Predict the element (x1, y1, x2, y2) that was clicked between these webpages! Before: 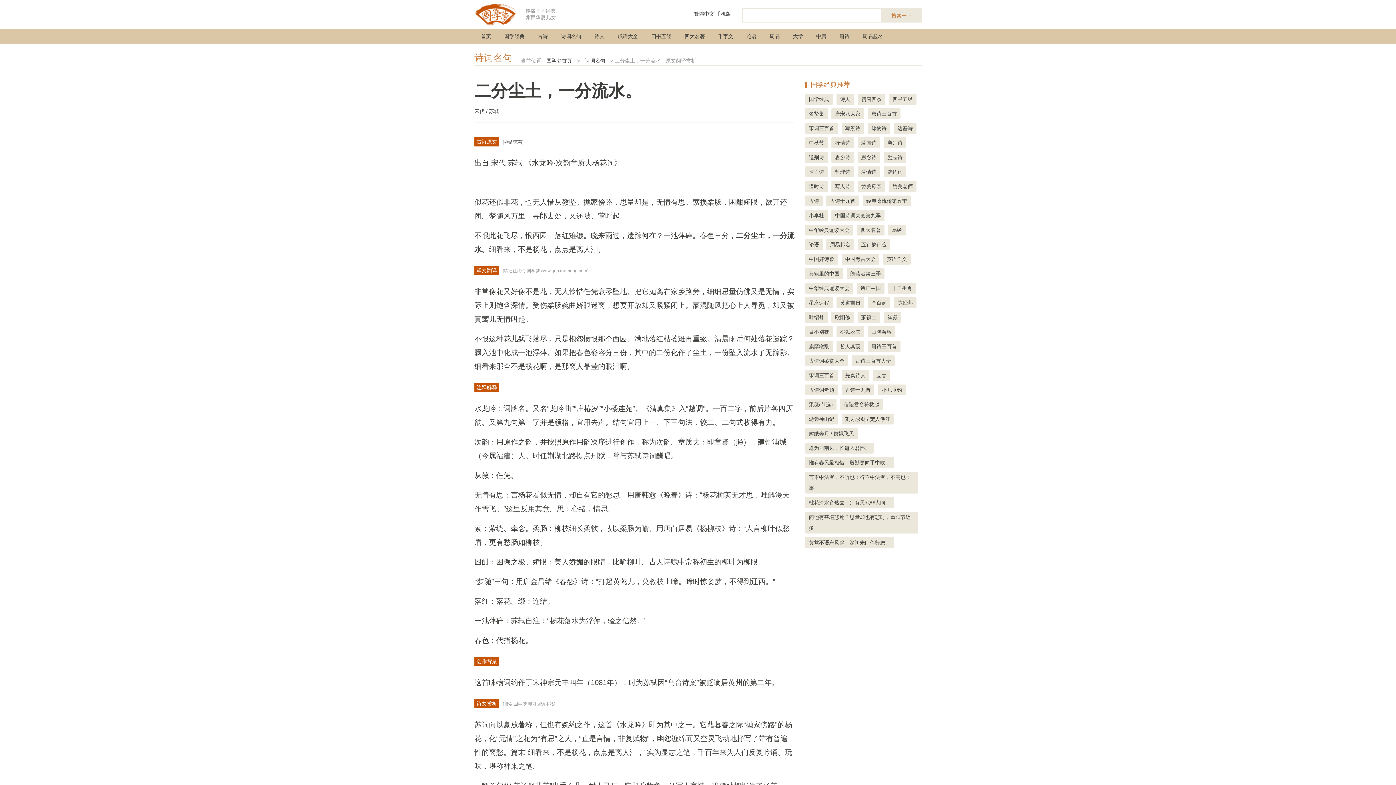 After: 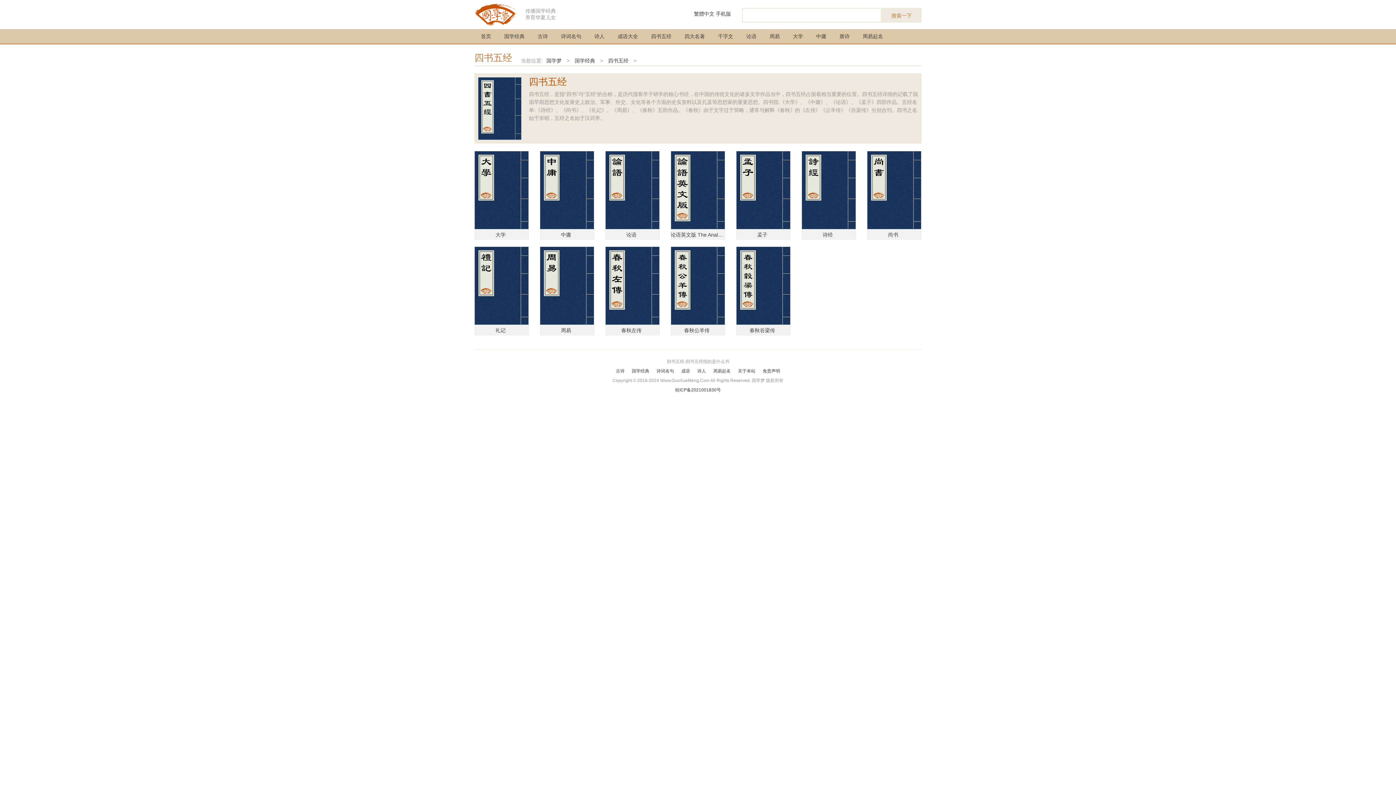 Action: bbox: (889, 93, 916, 104) label: 四书五经